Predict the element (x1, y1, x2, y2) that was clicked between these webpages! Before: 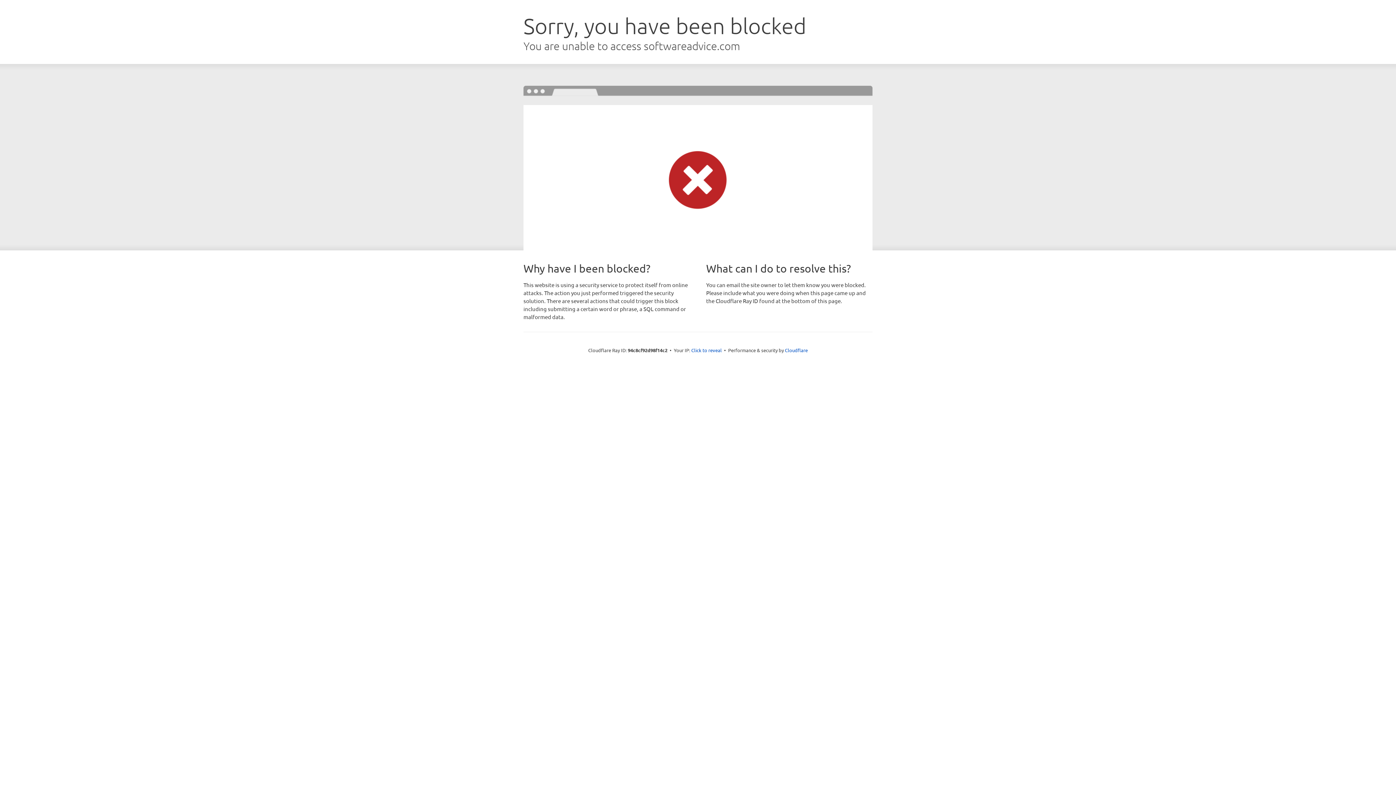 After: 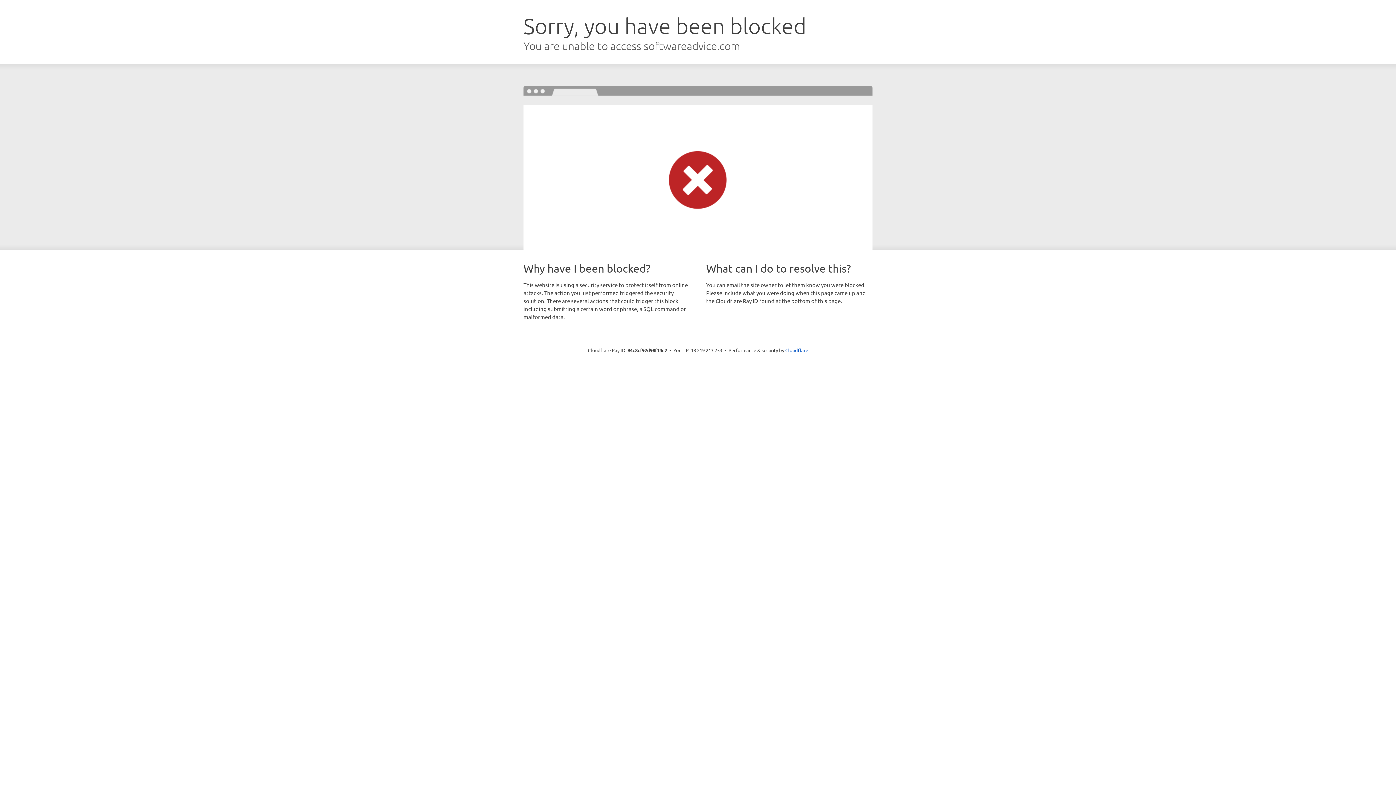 Action: bbox: (691, 346, 722, 353) label: Click to reveal